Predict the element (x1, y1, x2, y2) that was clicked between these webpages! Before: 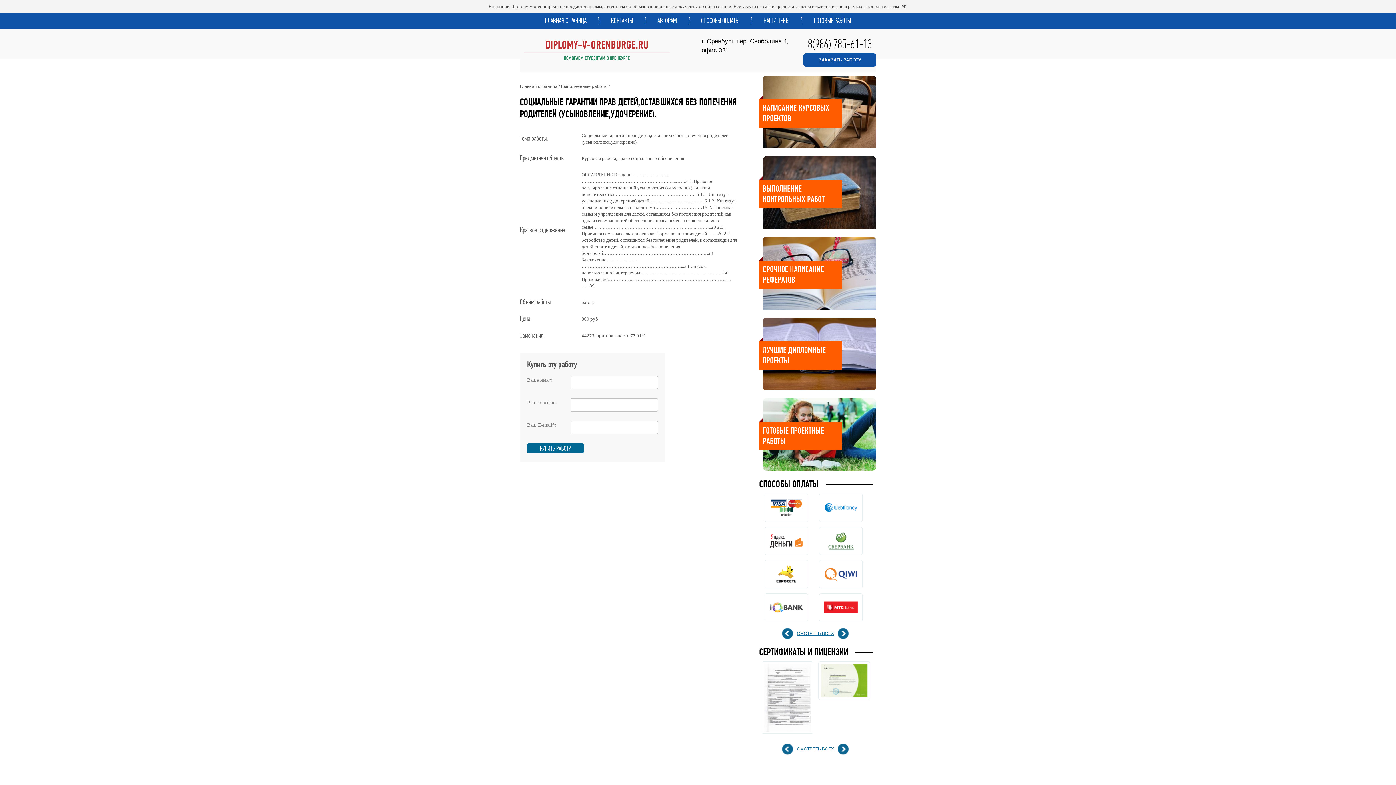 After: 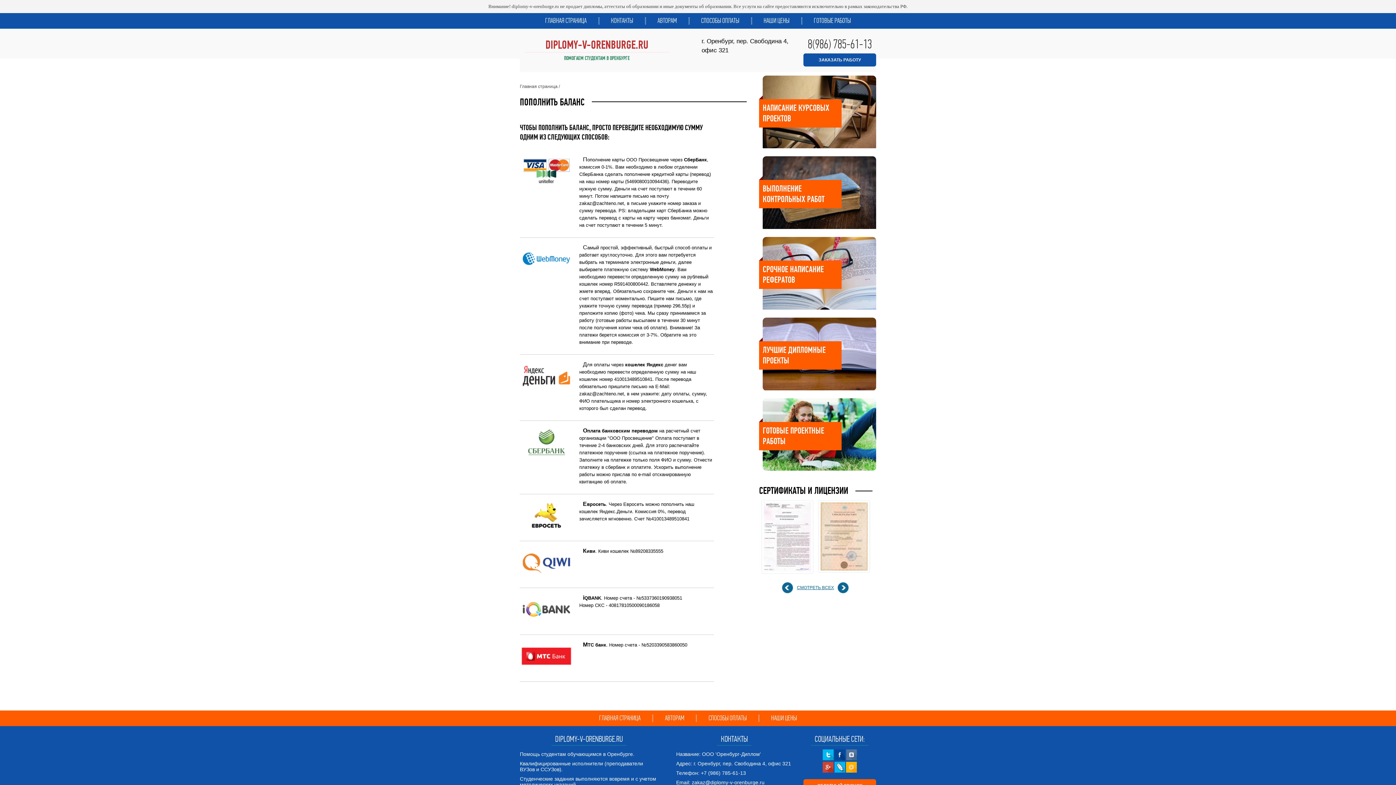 Action: label: СМОТРЕТЬ ВСЕХ bbox: (797, 628, 834, 639)